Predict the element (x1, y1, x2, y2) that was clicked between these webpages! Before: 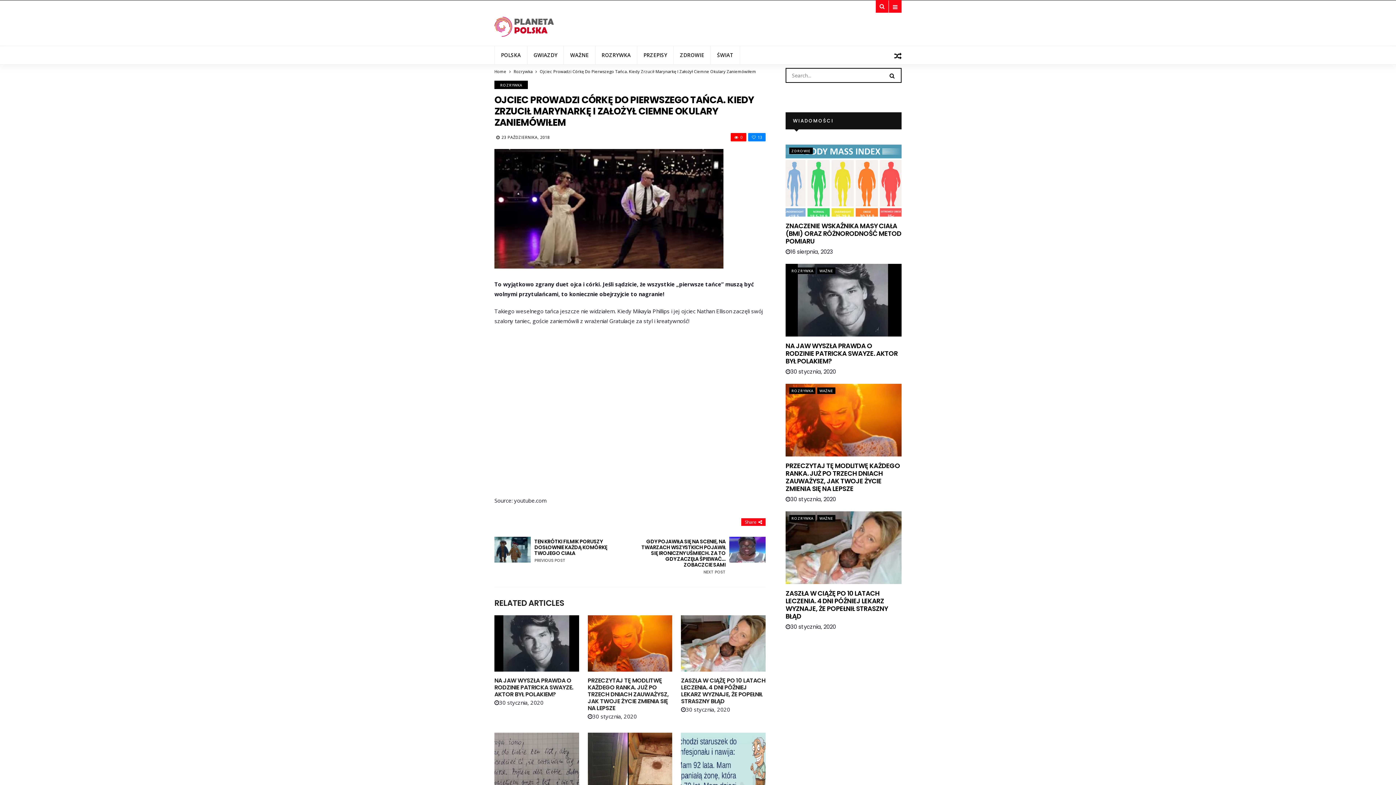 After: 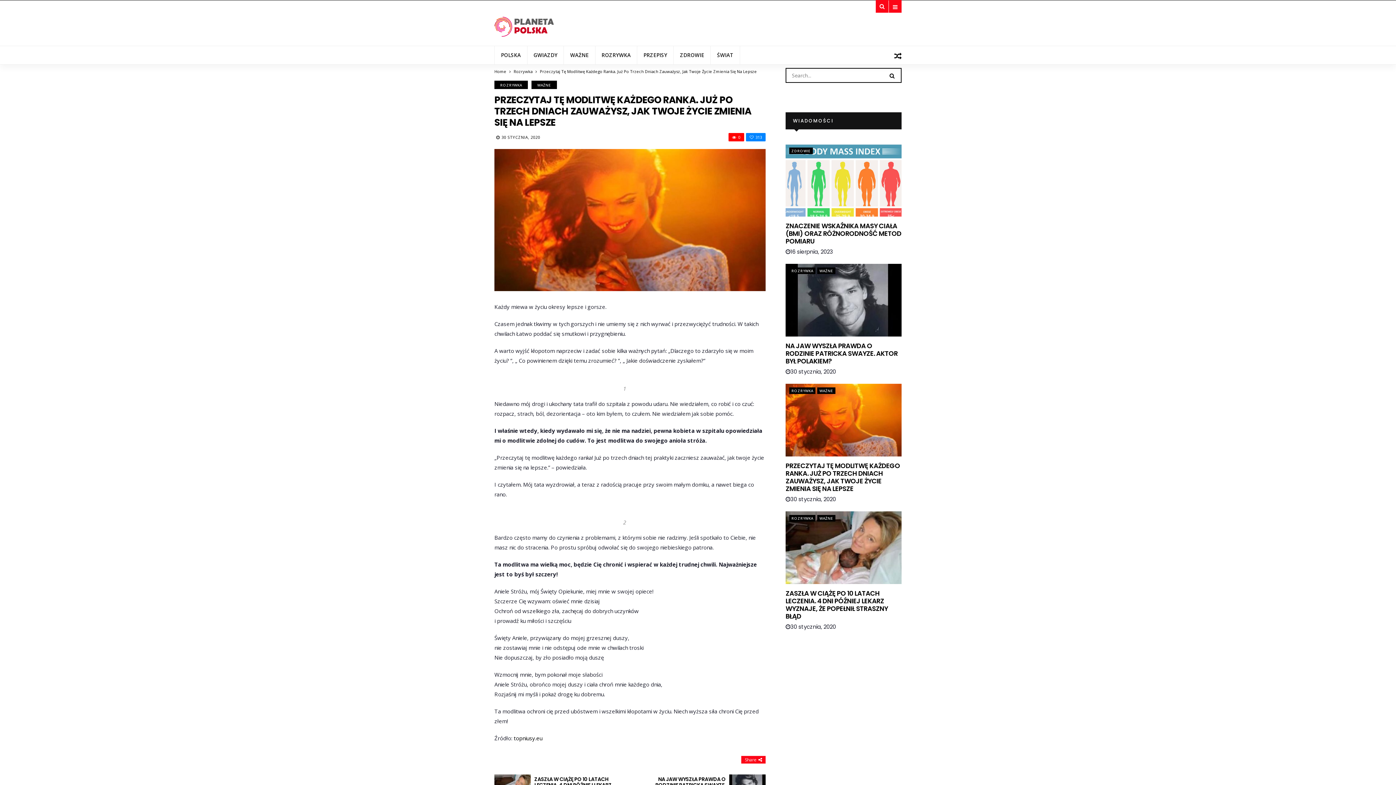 Action: bbox: (785, 461, 900, 493) label: PRZECZYTAJ TĘ MODLITWĘ KAŻDEGO RANKA. JUŻ PO TRZECH DNIACH ZAUWAŻYSZ, JAK TWOJE ŻYCIE ZMIENIA SIĘ NA LEPSZE